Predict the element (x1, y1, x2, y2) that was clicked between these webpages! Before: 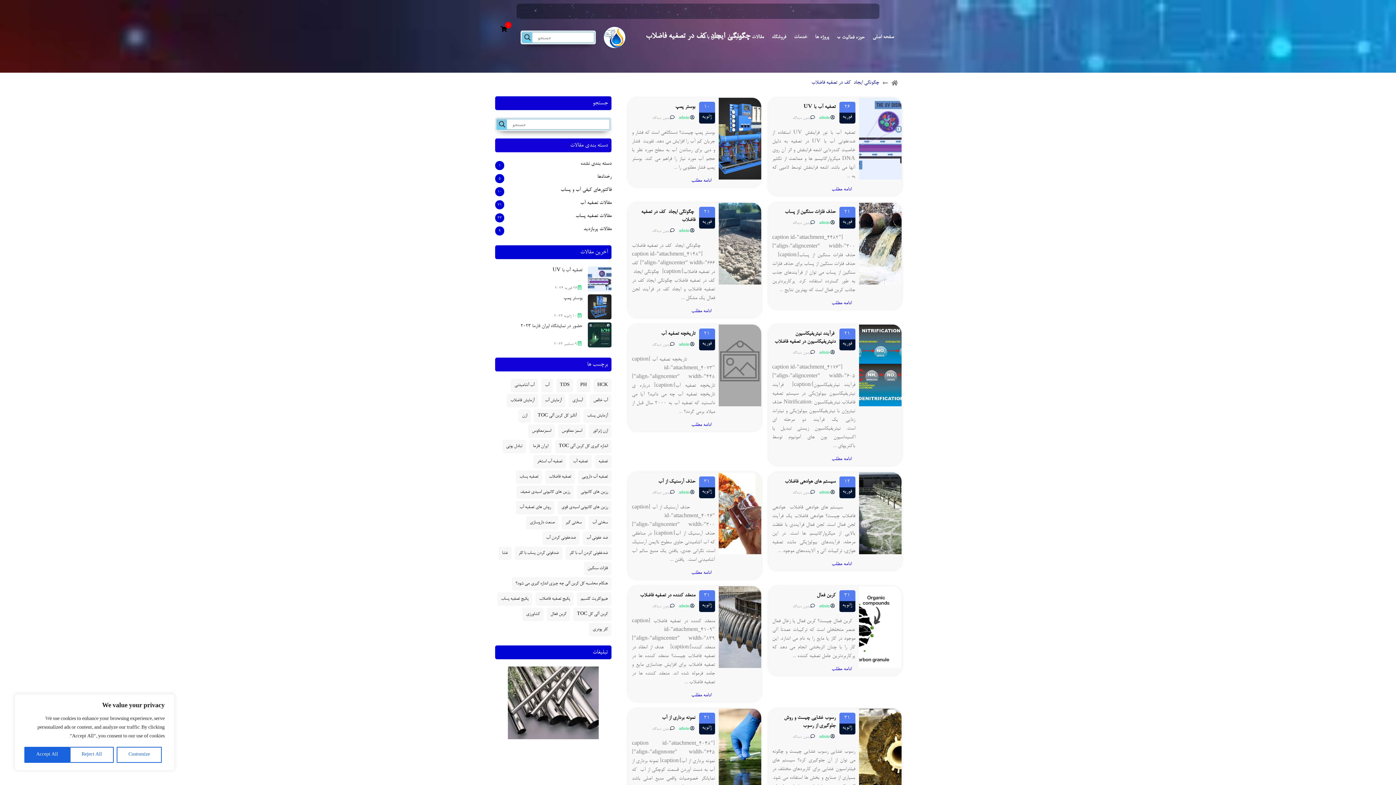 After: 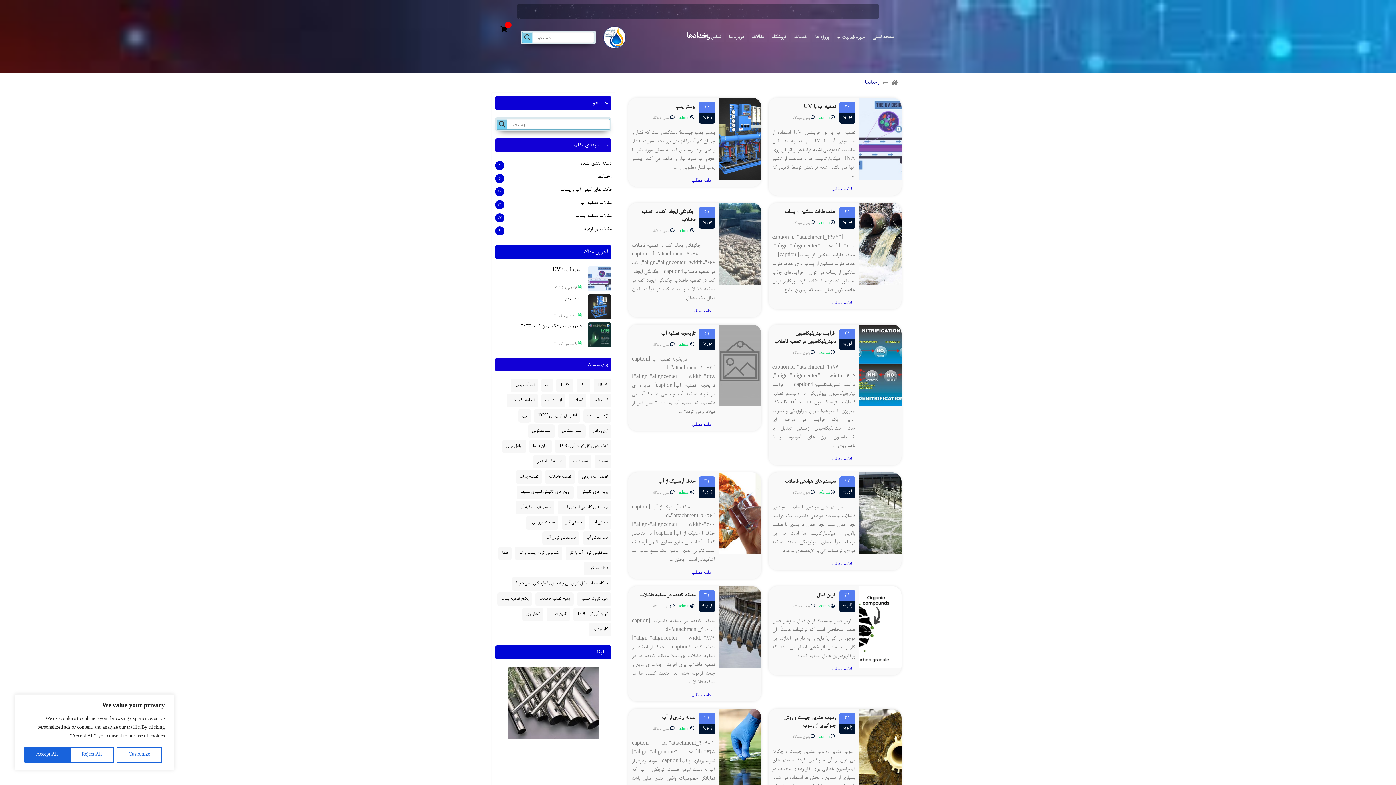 Action: label: رخدادها bbox: (597, 172, 611, 185)